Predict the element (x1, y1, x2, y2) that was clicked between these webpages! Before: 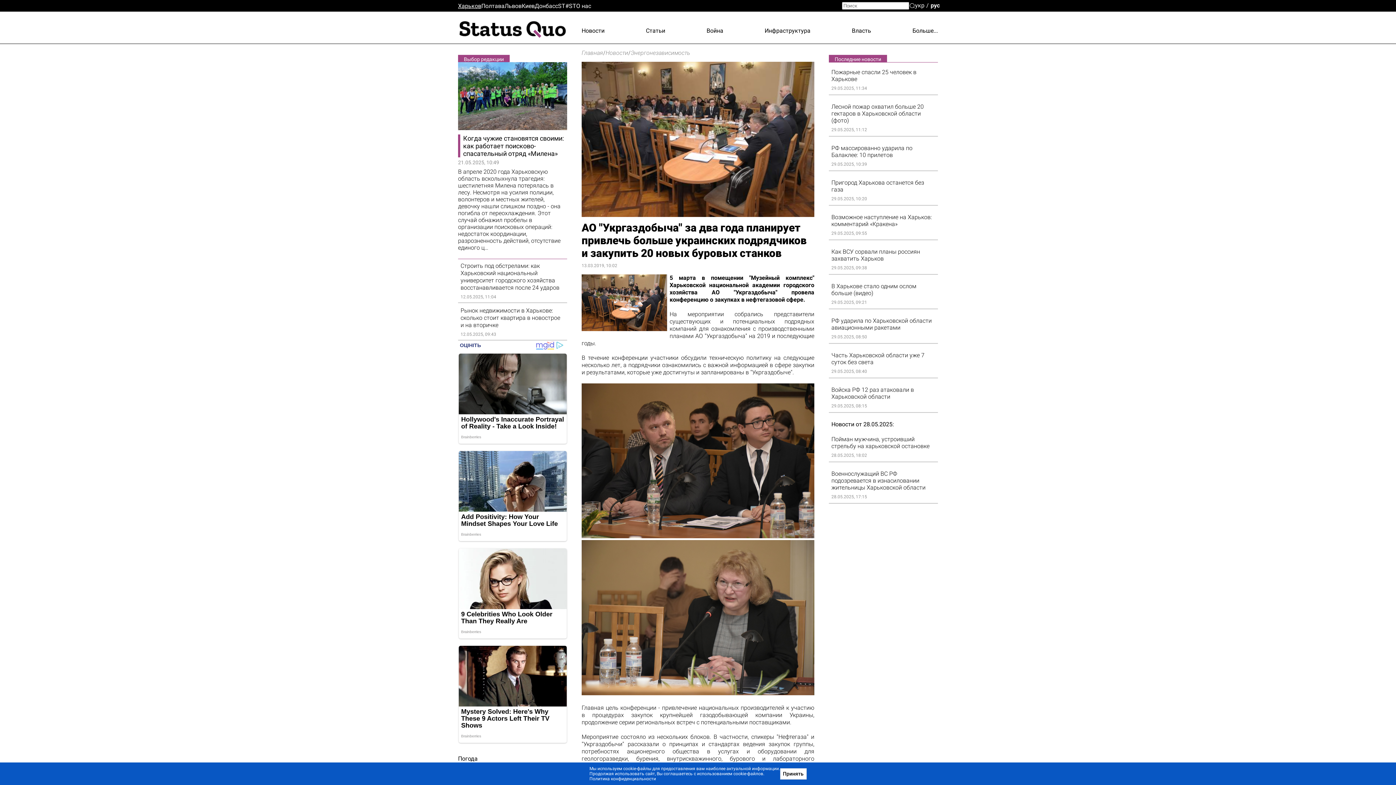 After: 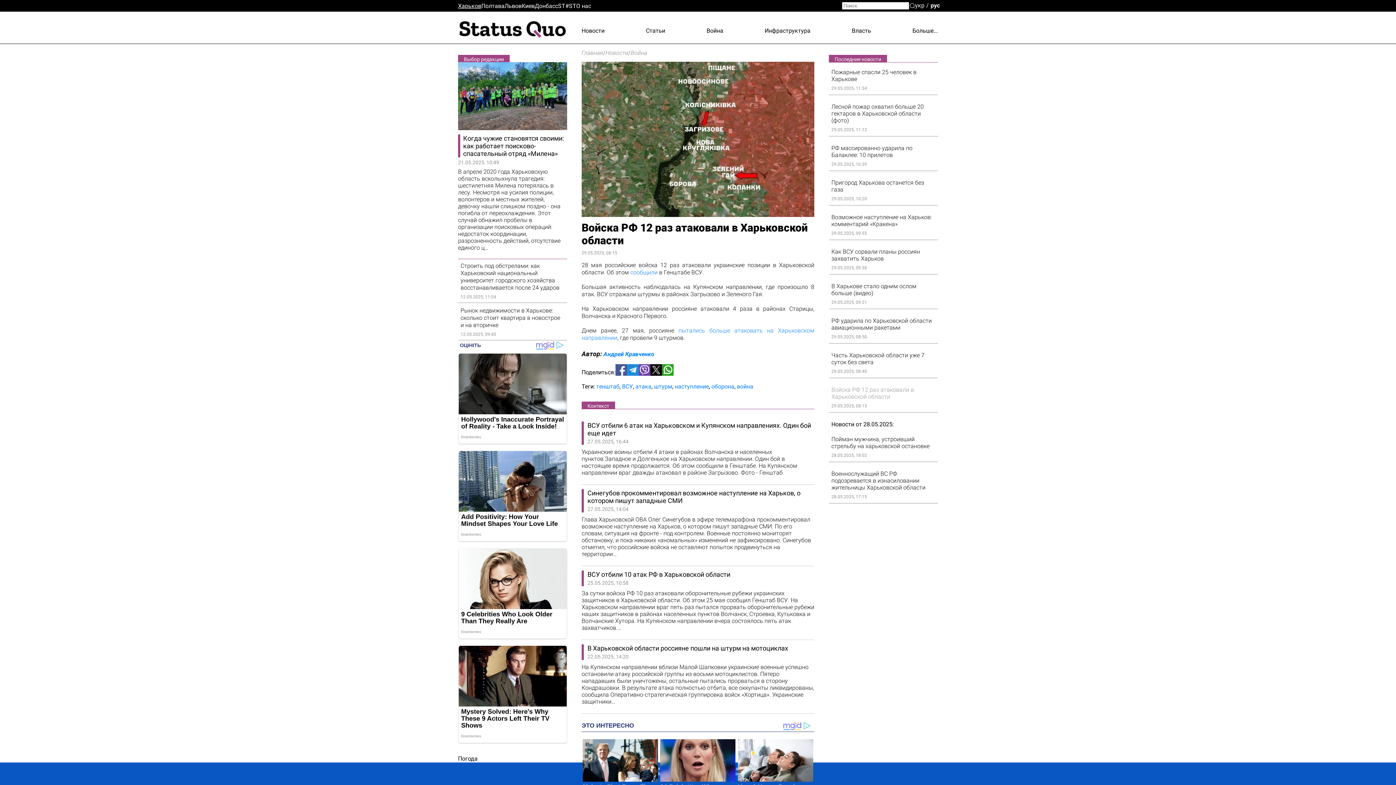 Action: label: Войска РФ 12 раз атаковали в Харьковской области
29.05.2025, 08:15 bbox: (831, 386, 935, 409)